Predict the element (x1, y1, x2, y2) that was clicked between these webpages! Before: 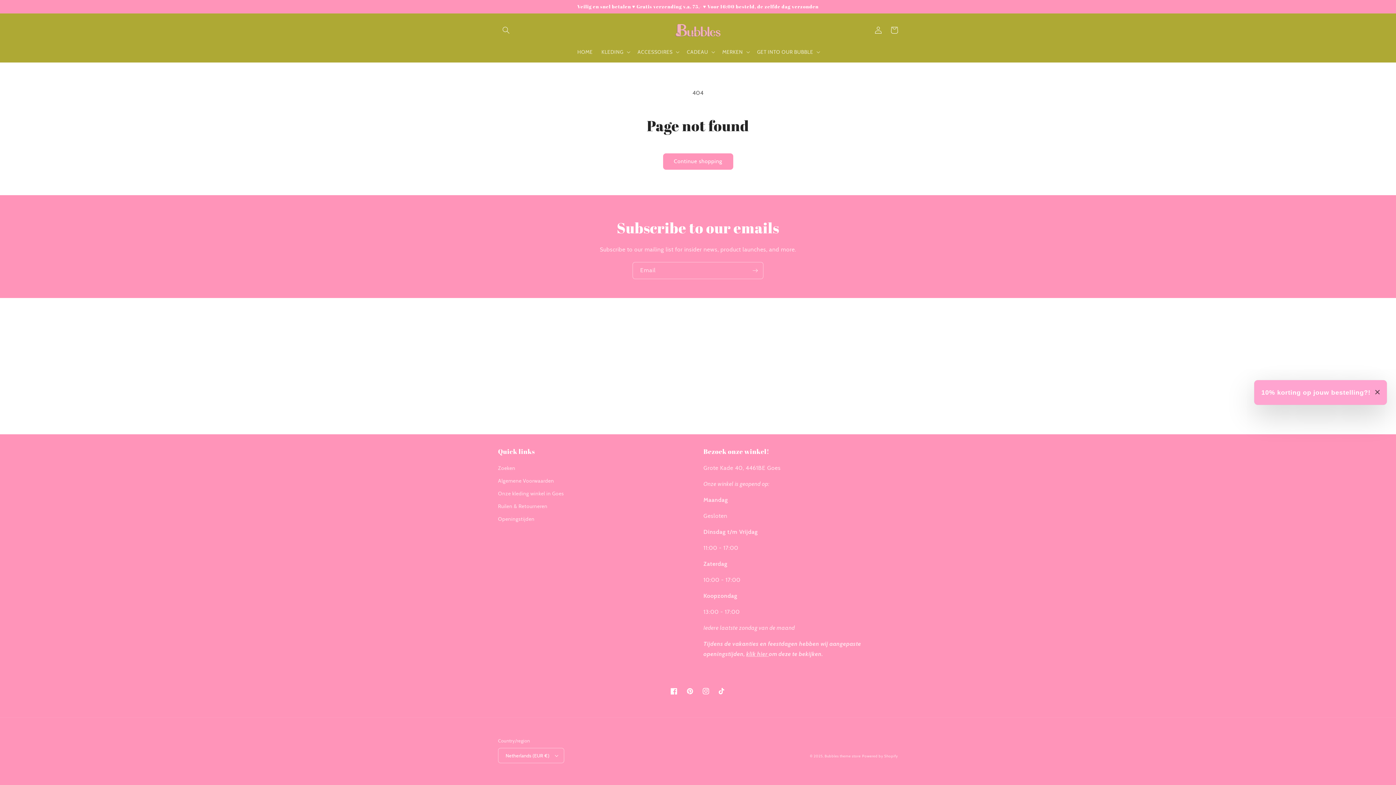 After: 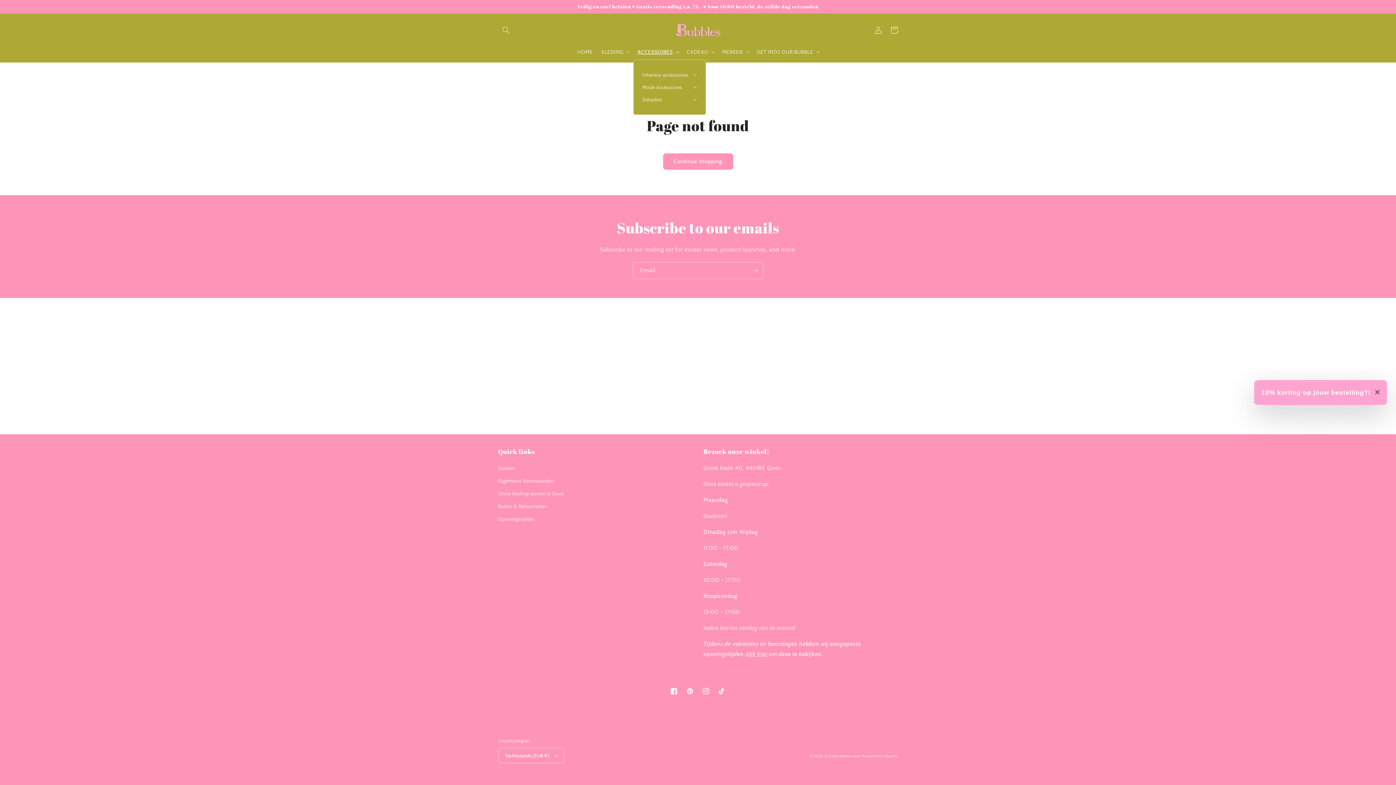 Action: bbox: (633, 44, 682, 59) label: ACCESSOIRES